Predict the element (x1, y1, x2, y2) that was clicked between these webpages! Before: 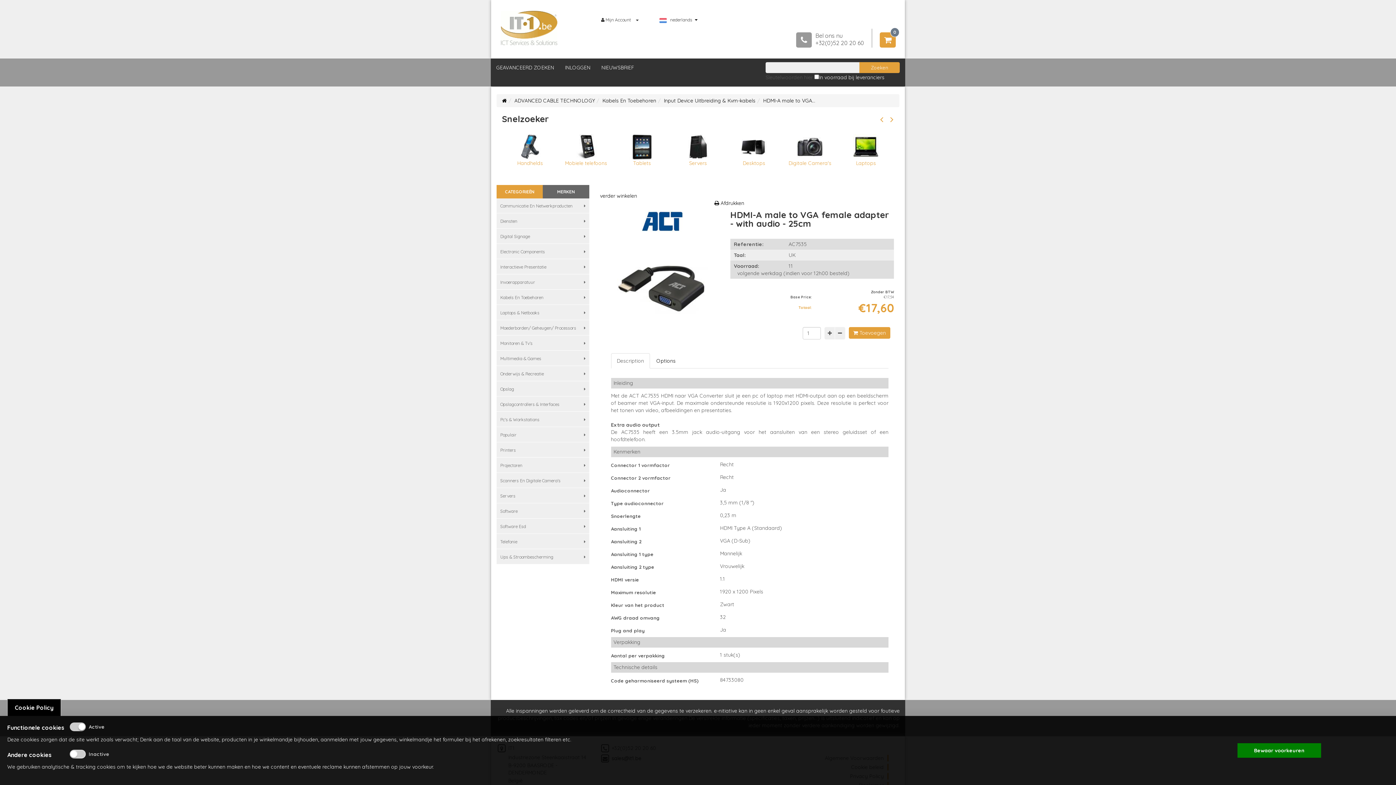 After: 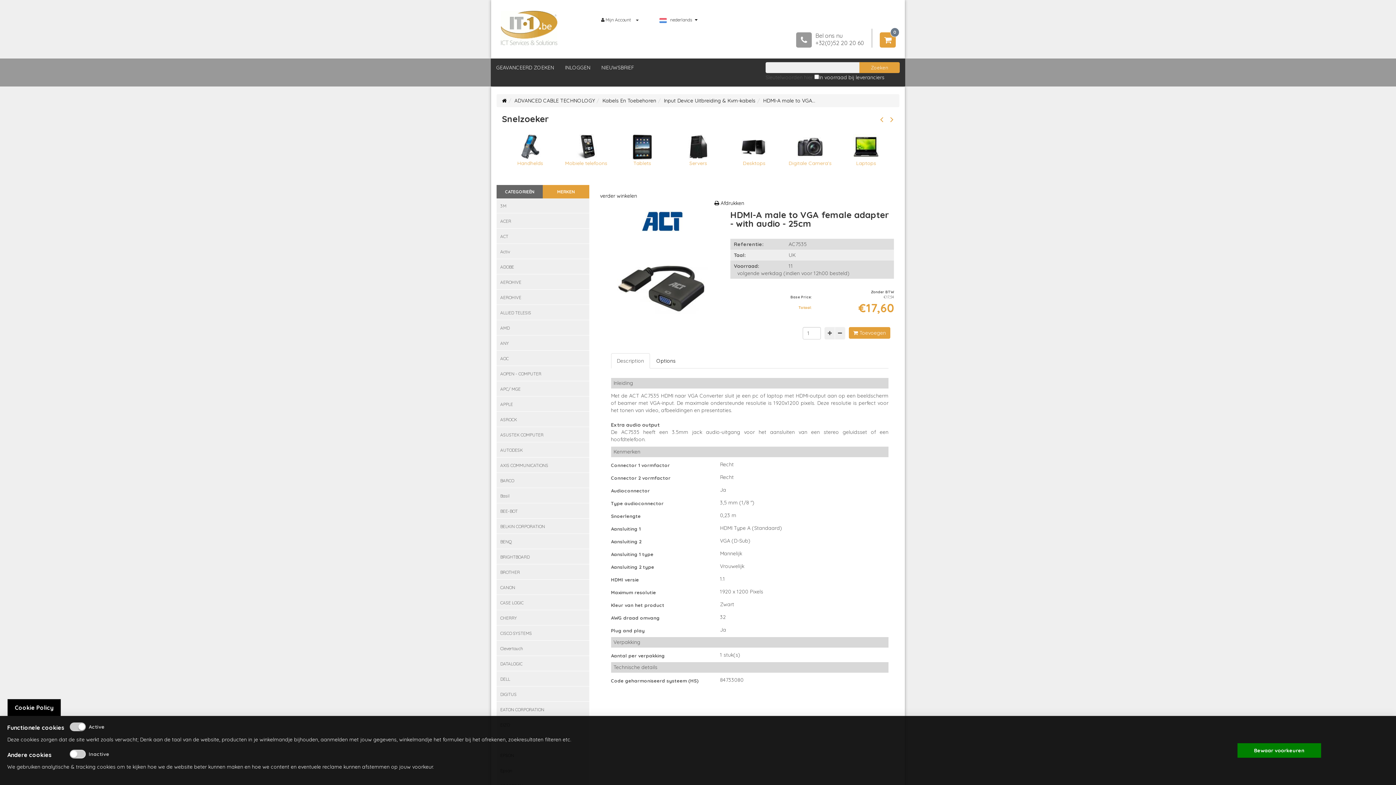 Action: label: MERKEN bbox: (543, 185, 589, 198)